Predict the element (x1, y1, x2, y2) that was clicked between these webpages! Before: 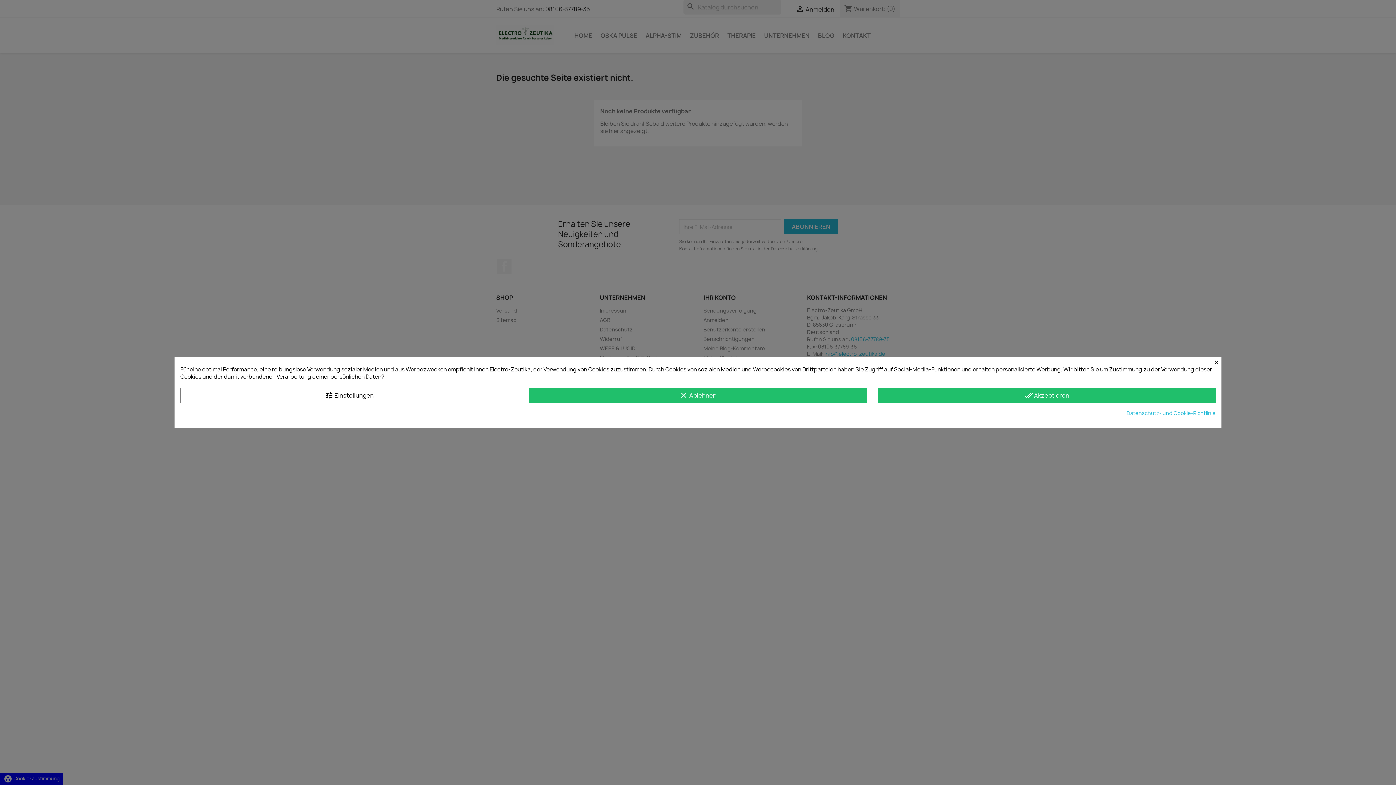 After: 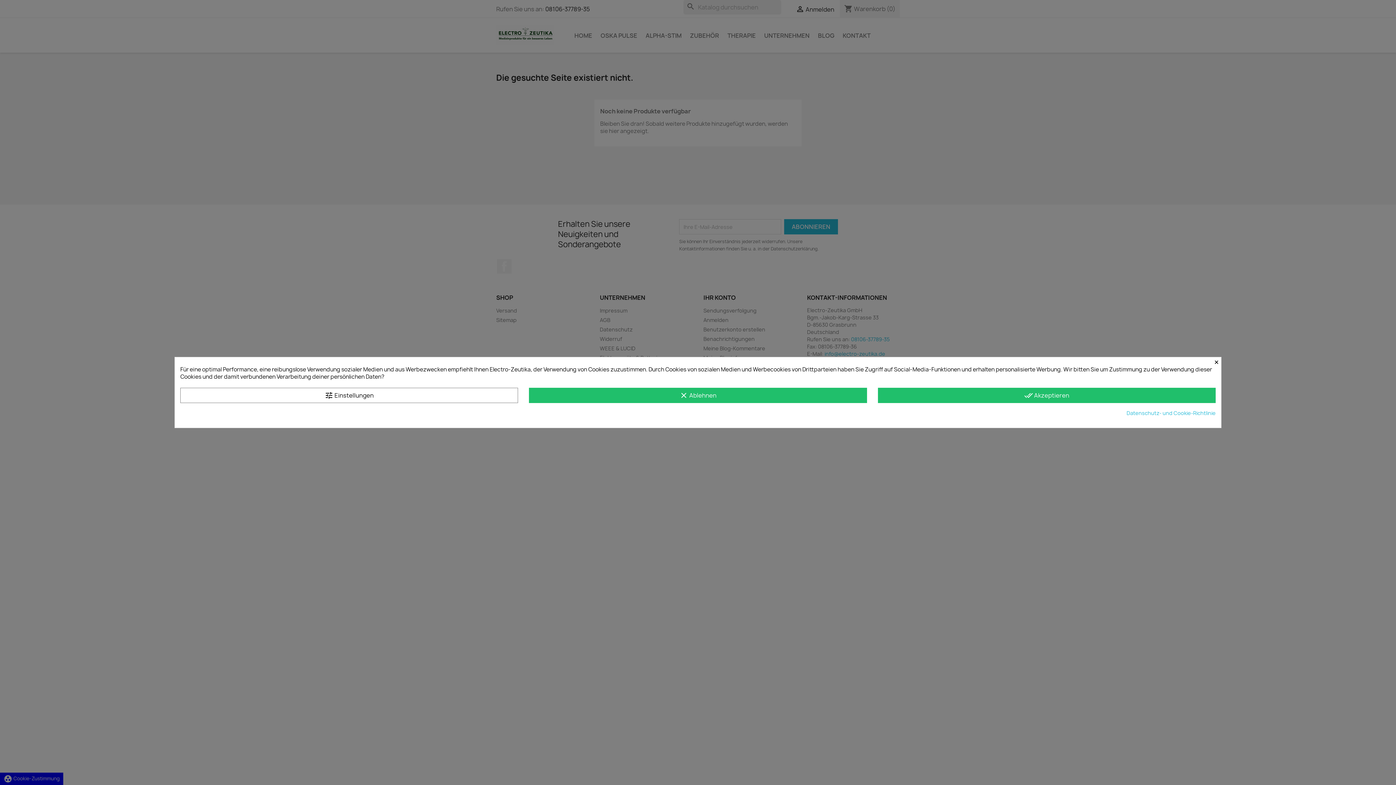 Action: bbox: (1126, 409, 1216, 417) label: Datenschutz- und Cookie-Richtlinie